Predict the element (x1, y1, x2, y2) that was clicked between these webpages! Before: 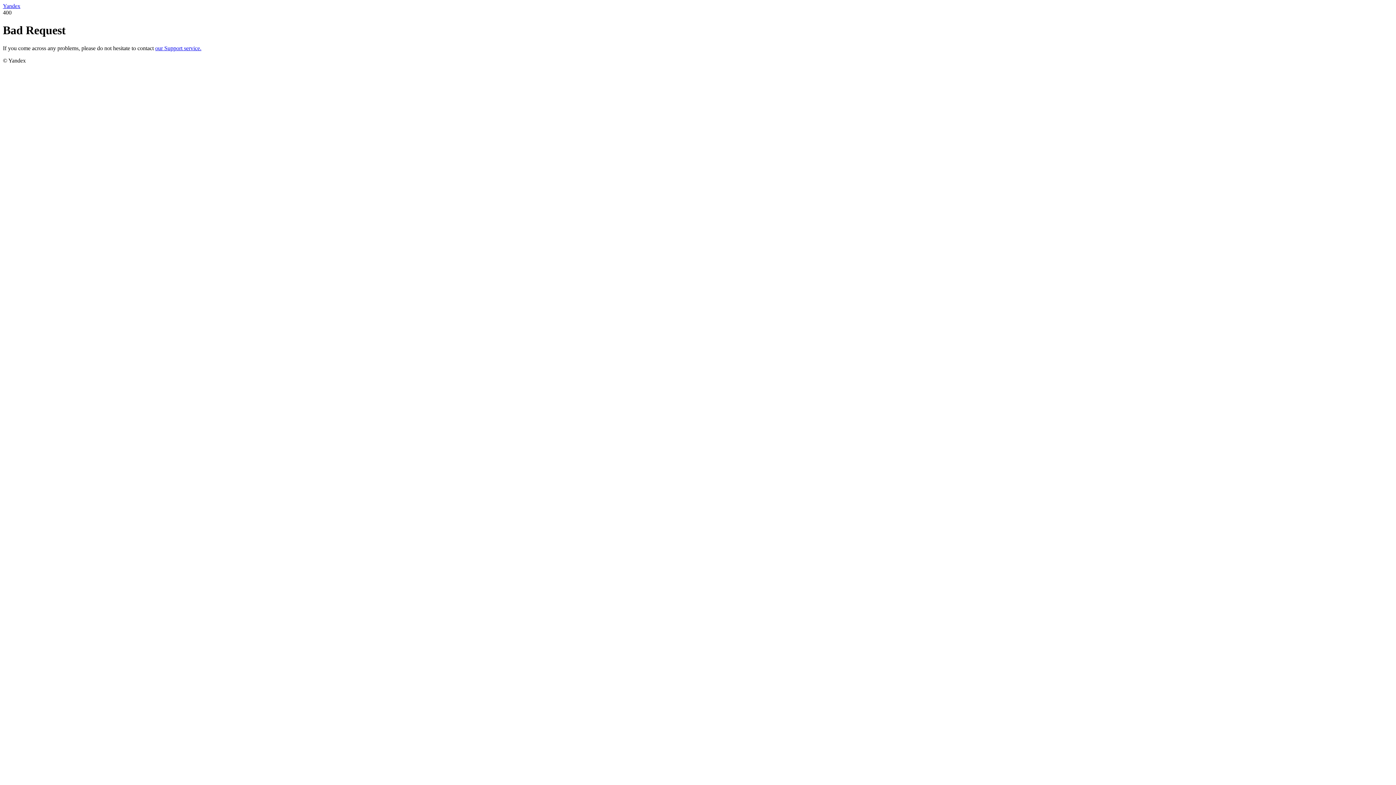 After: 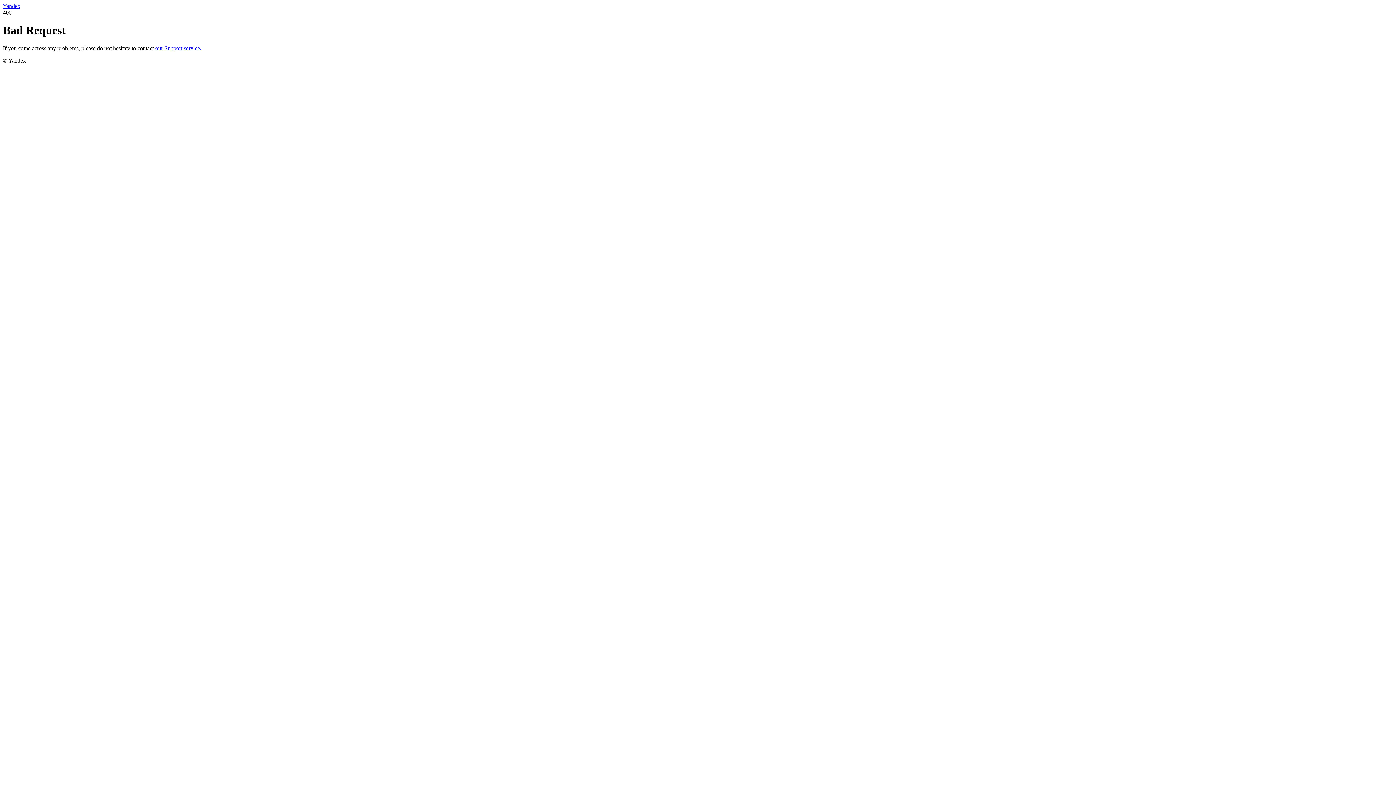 Action: bbox: (155, 45, 201, 51) label: our Support service.